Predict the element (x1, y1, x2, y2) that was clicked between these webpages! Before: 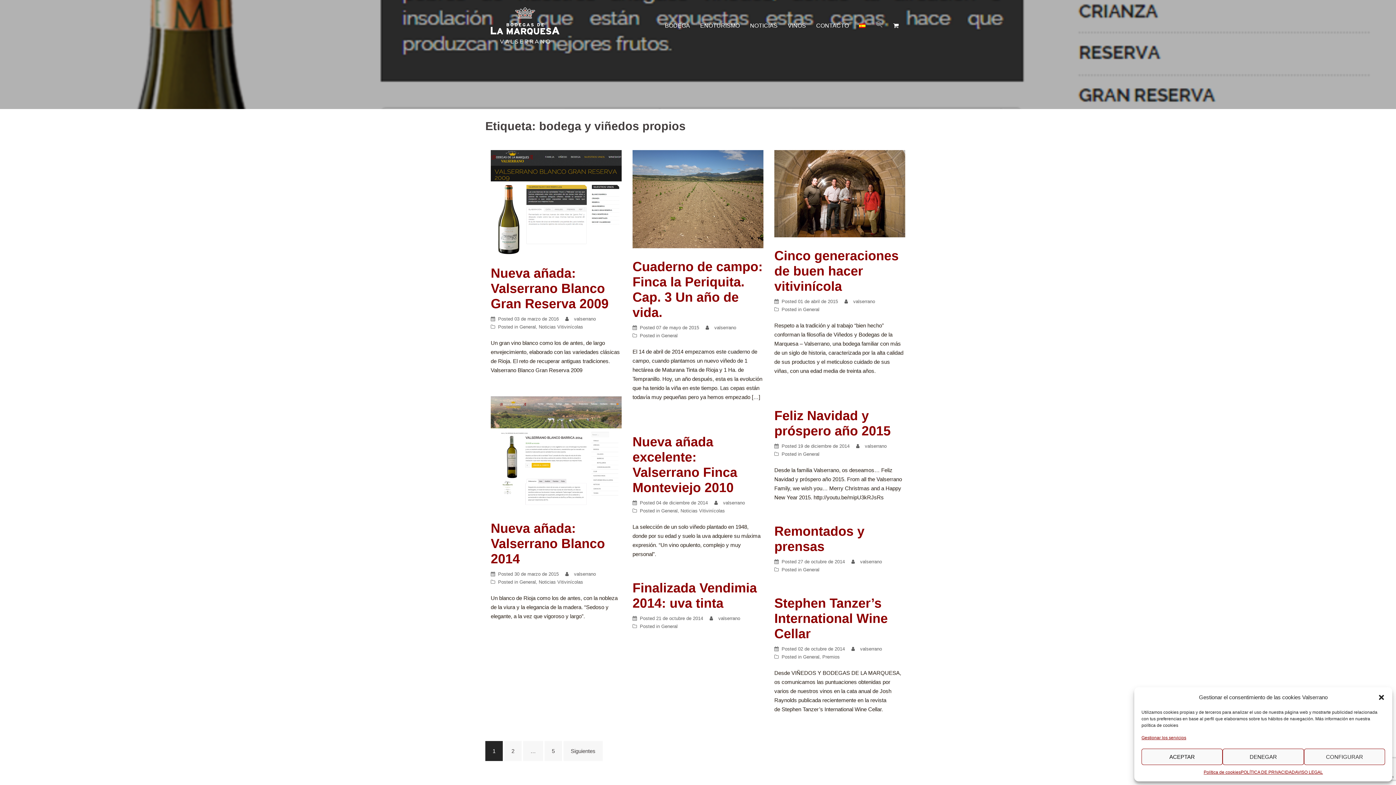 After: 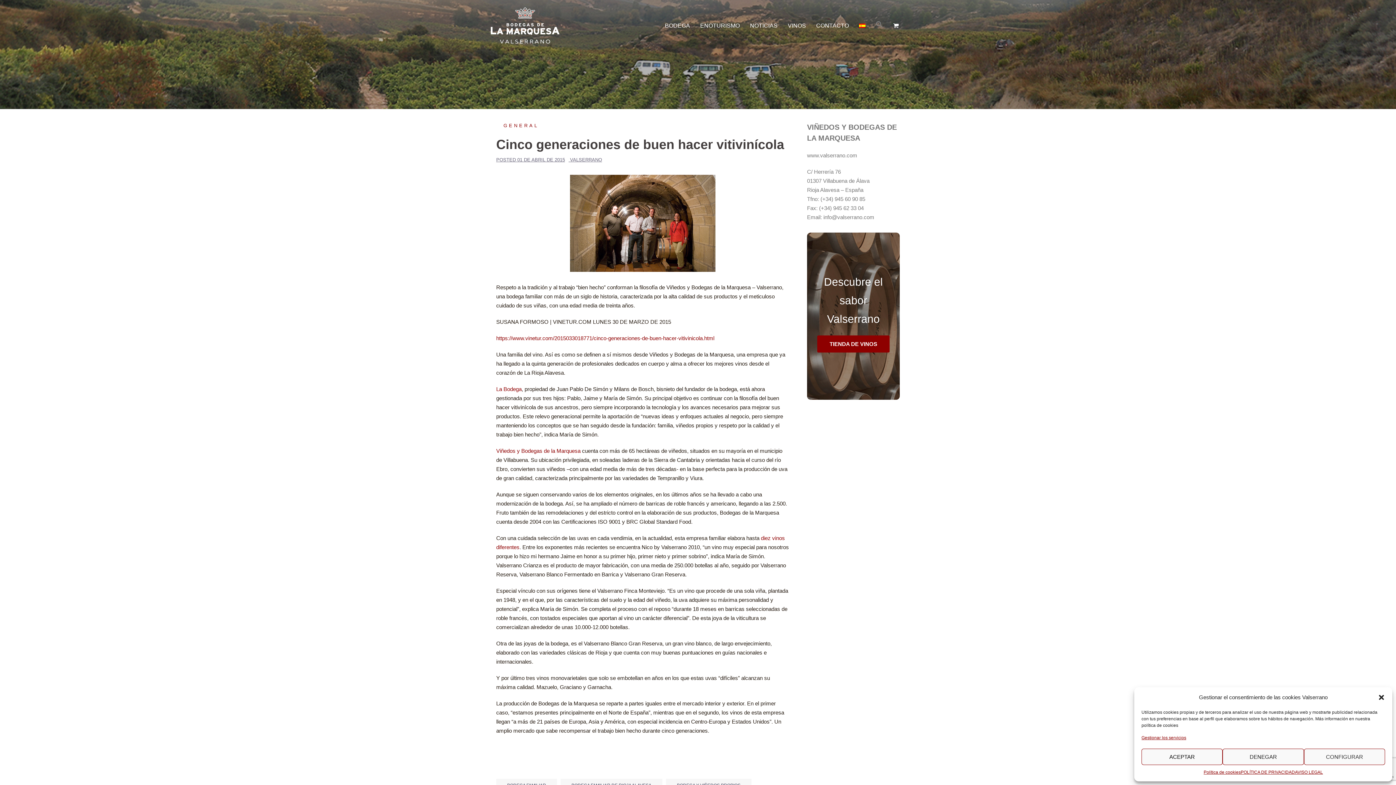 Action: bbox: (774, 190, 905, 196)